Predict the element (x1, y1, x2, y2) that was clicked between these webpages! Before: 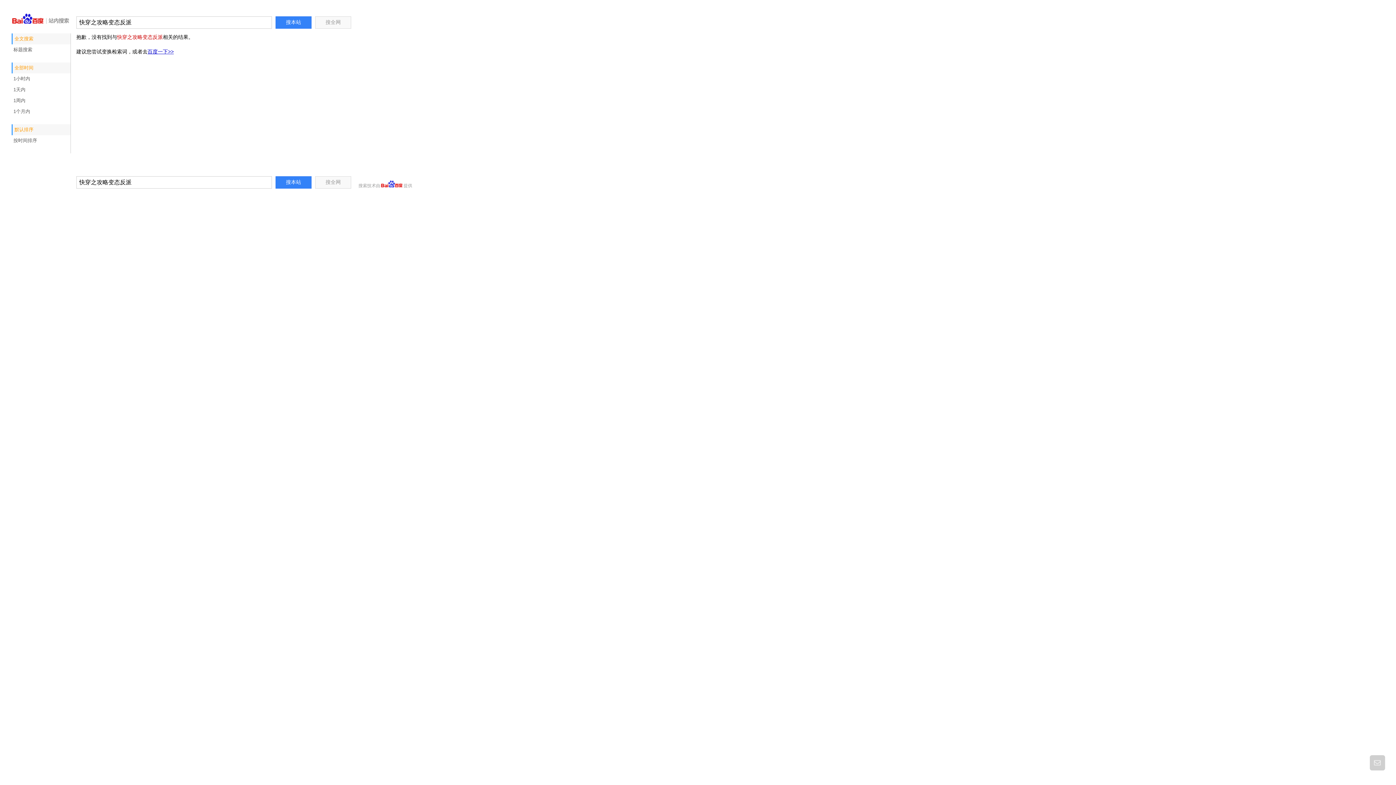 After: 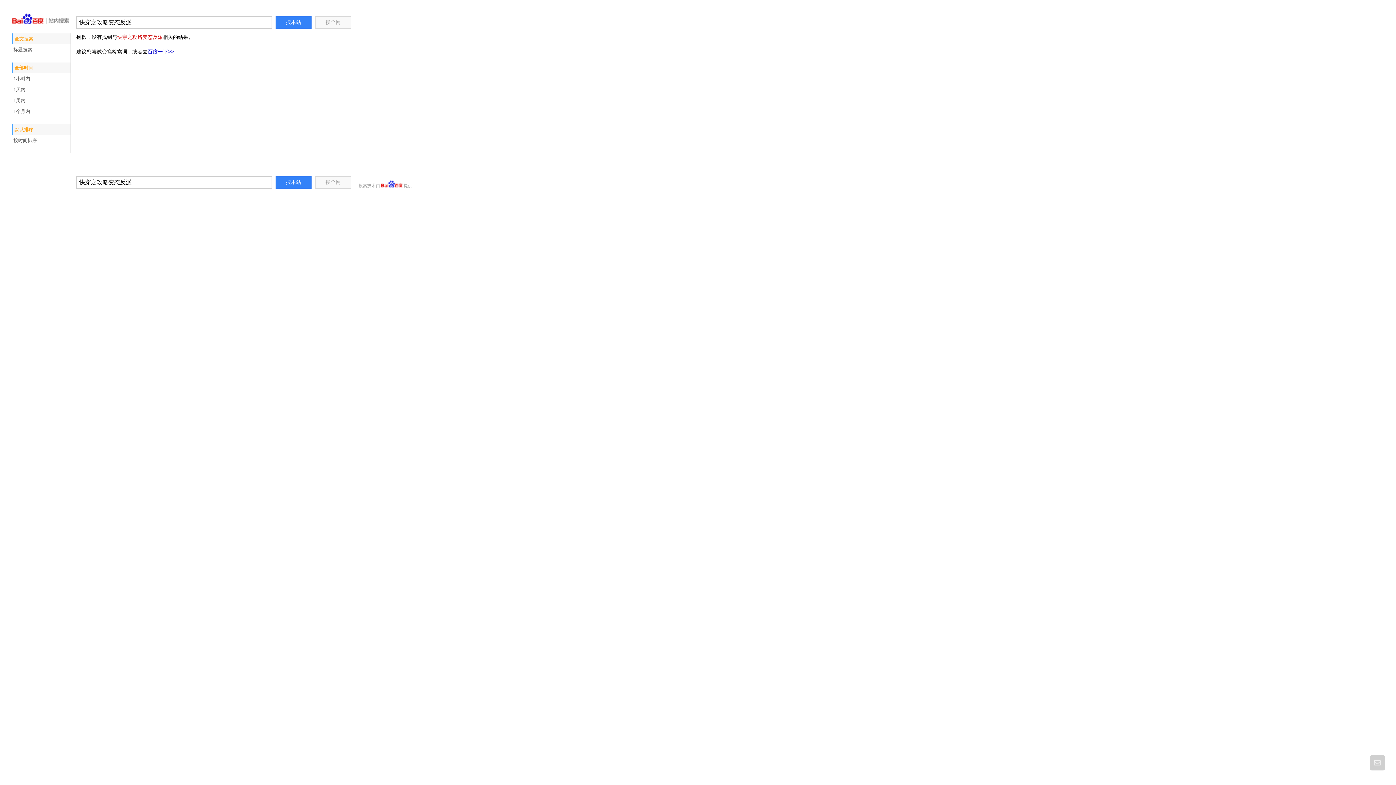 Action: label: 百度一下>> bbox: (147, 48, 173, 54)